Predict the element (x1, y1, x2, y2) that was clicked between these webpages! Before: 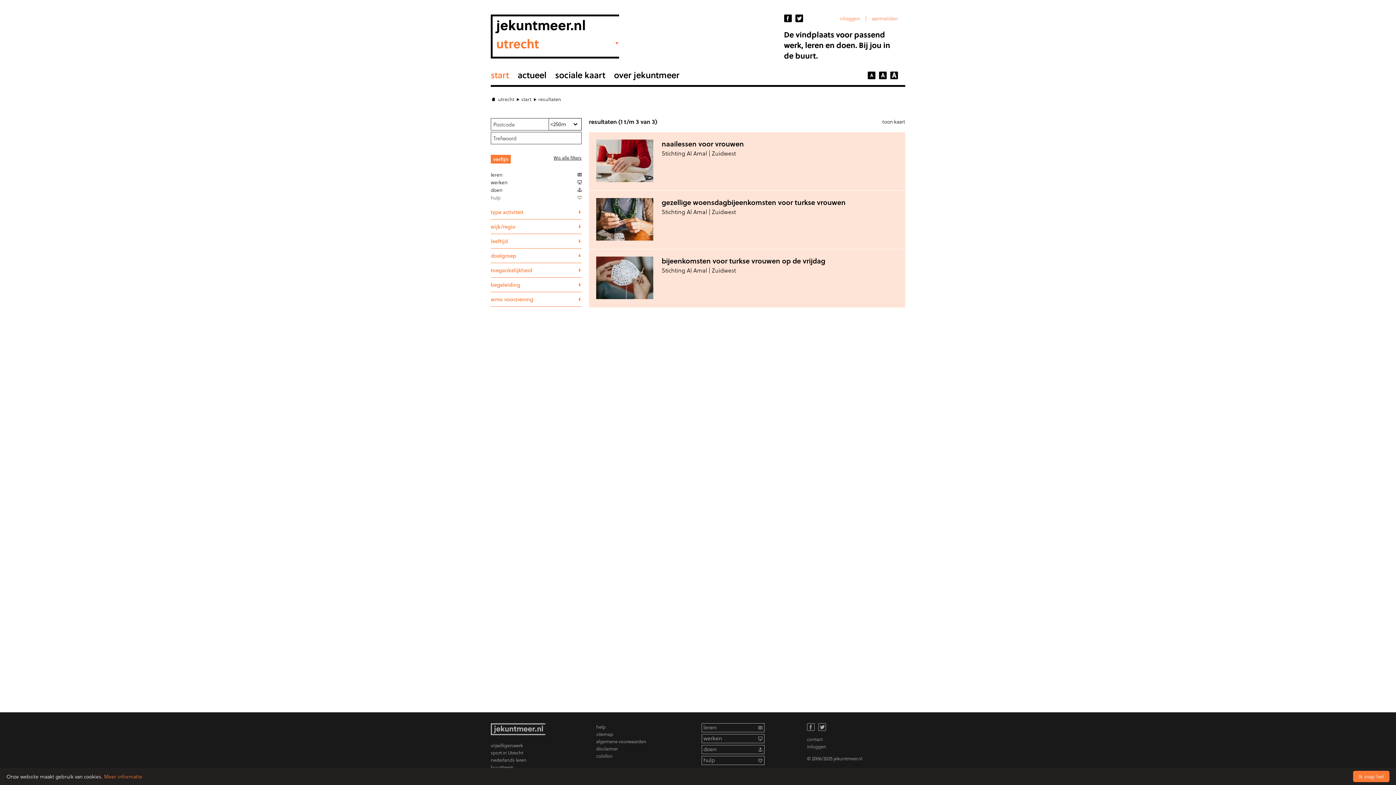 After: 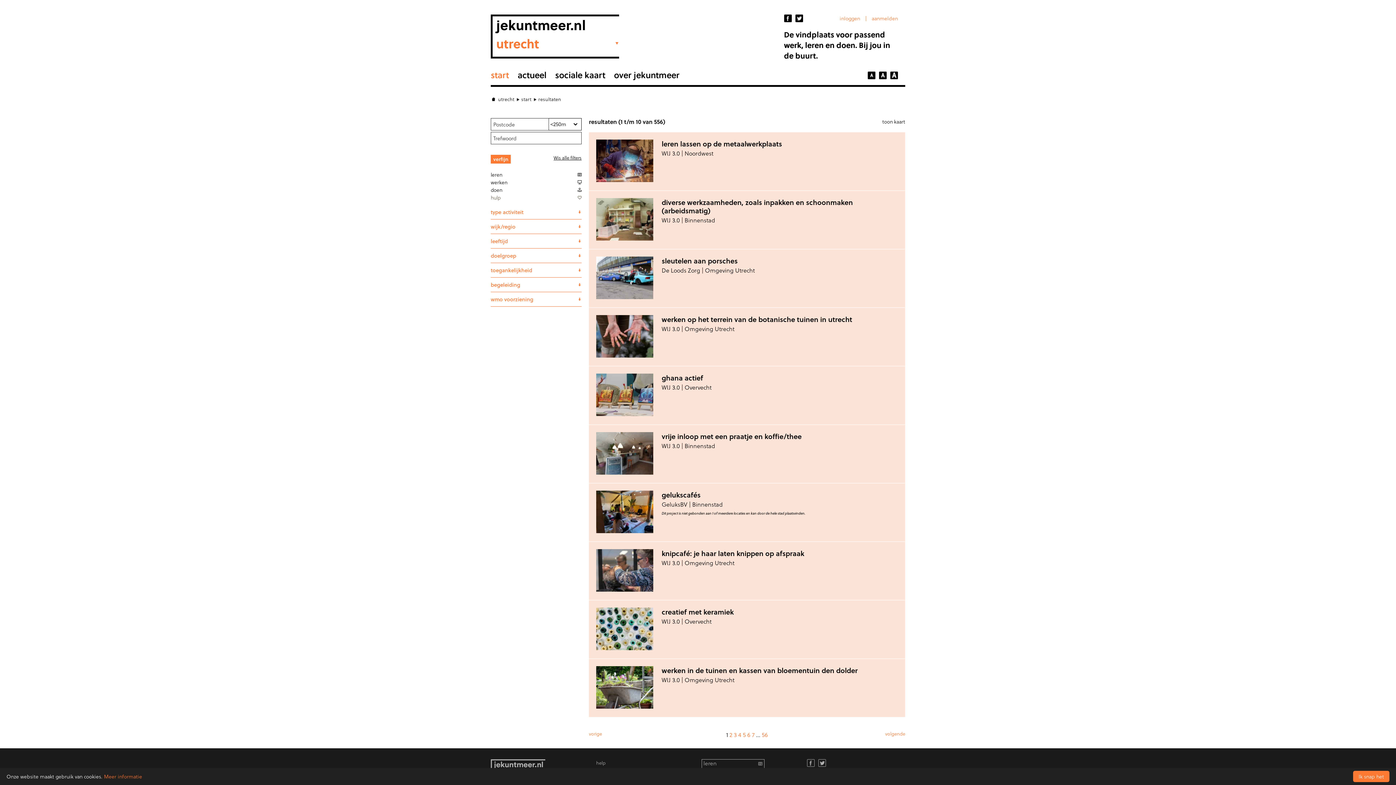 Action: bbox: (538, 95, 561, 102) label: resultaten